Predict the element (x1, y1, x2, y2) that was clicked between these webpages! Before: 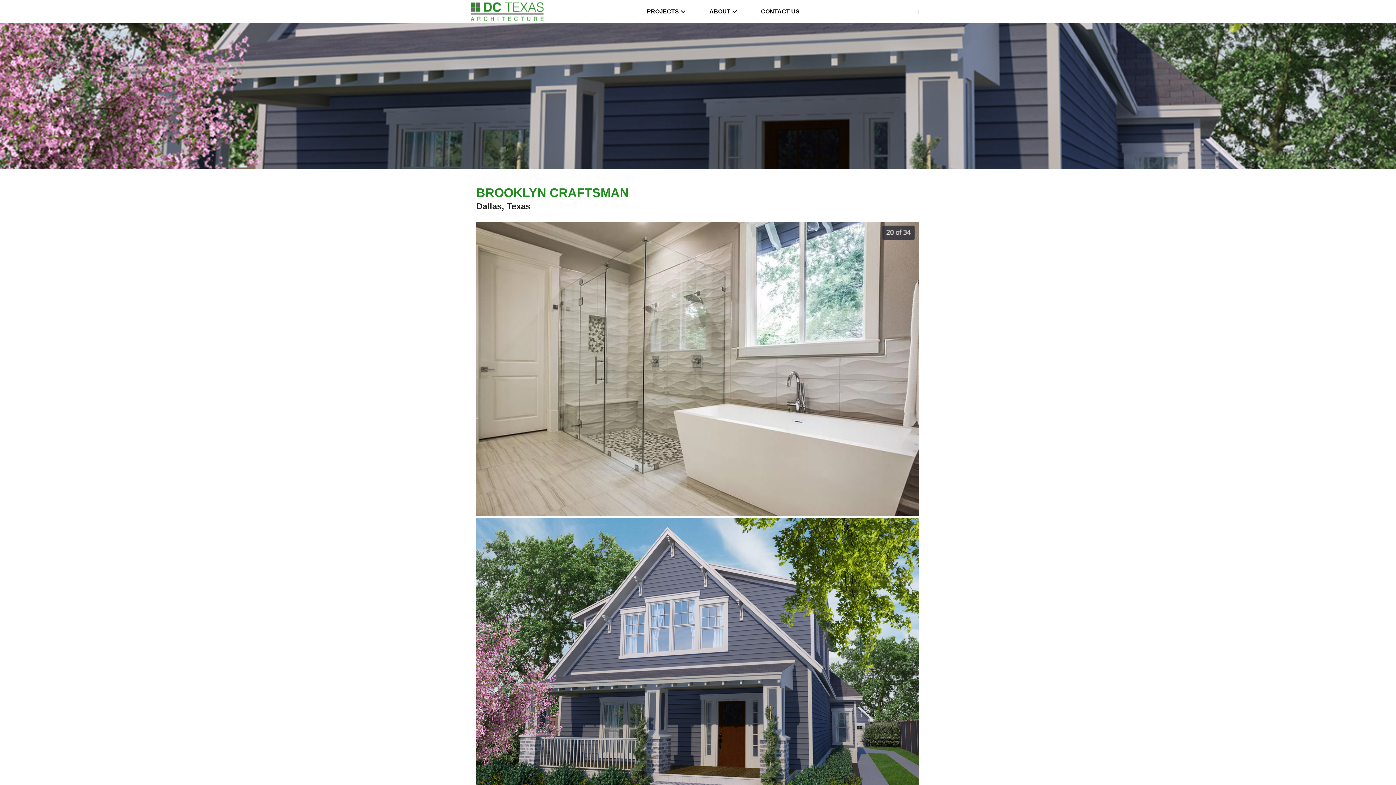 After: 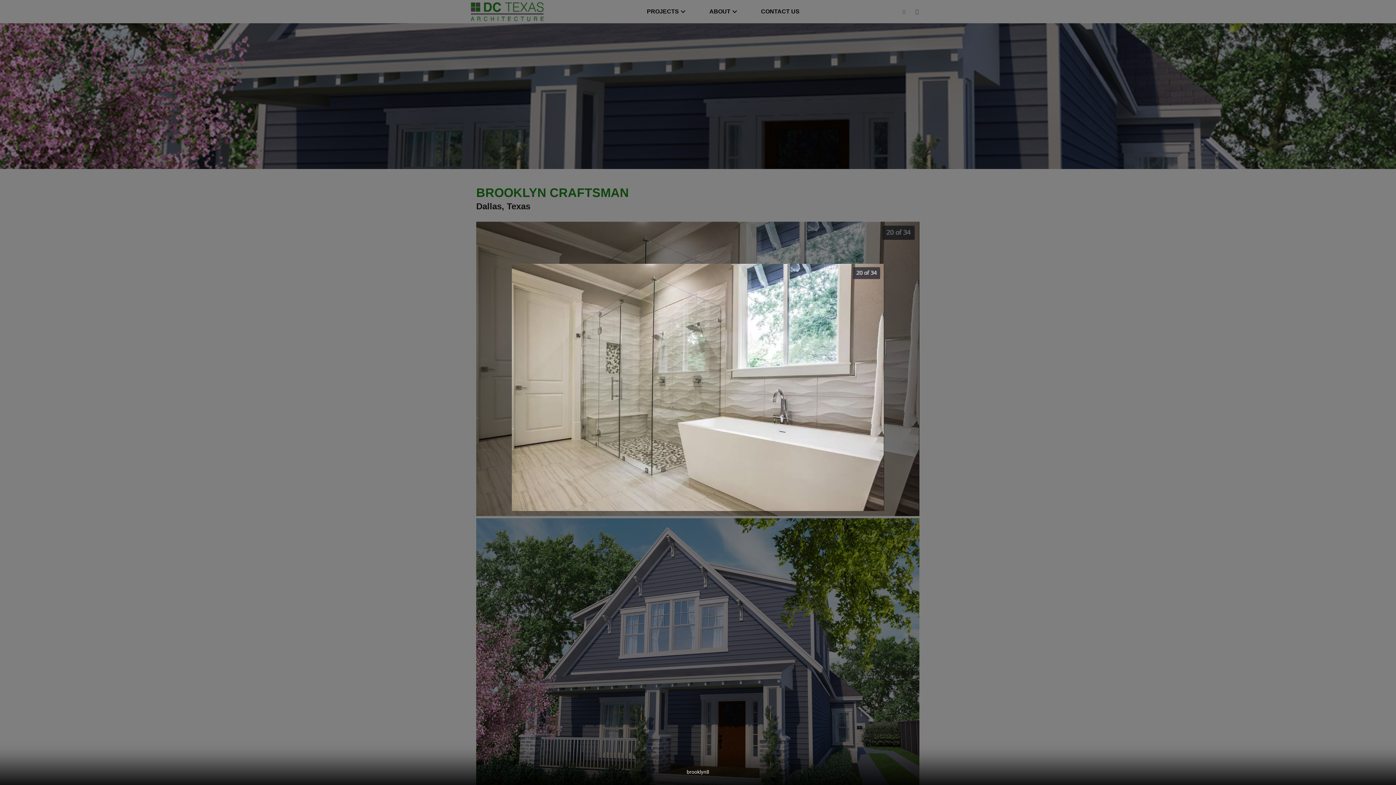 Action: bbox: (476, 221, 919, 516)